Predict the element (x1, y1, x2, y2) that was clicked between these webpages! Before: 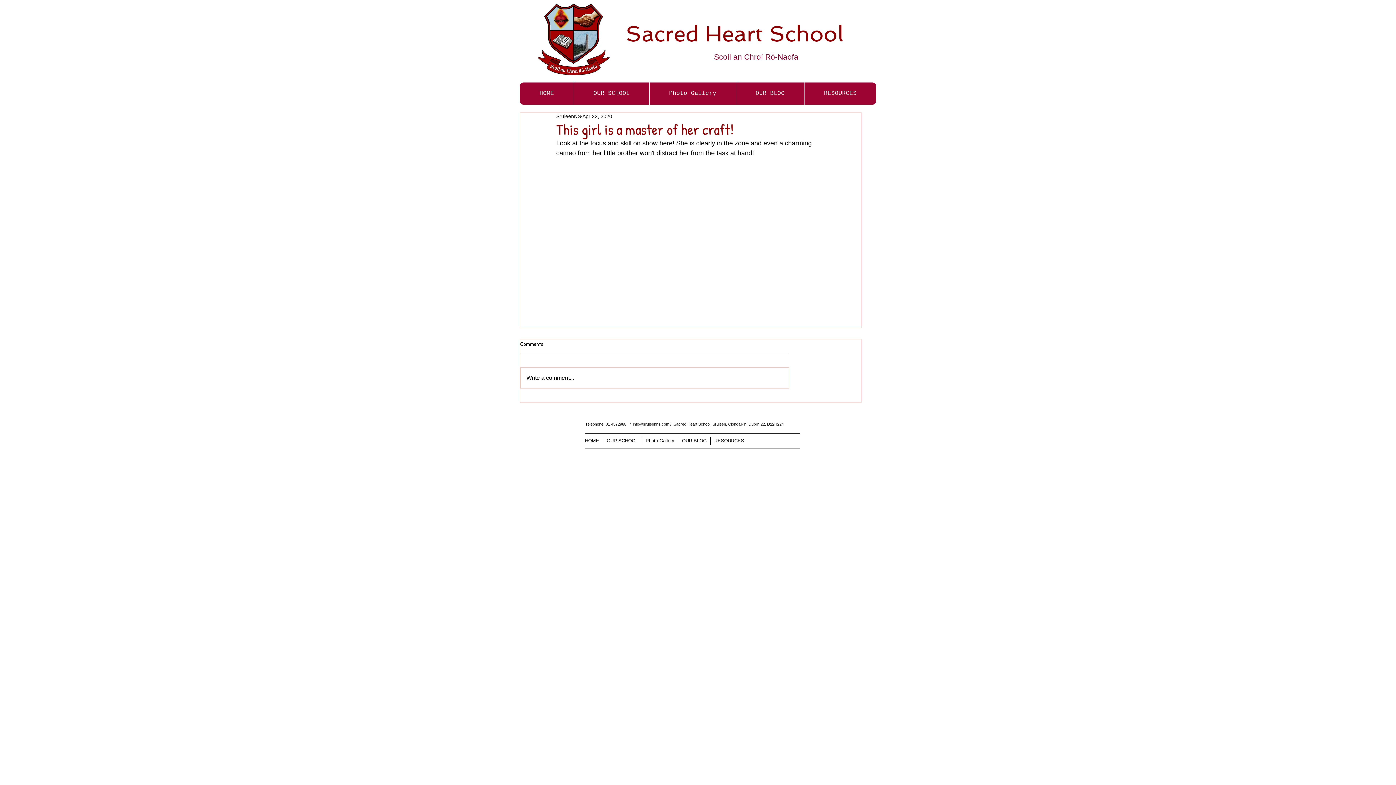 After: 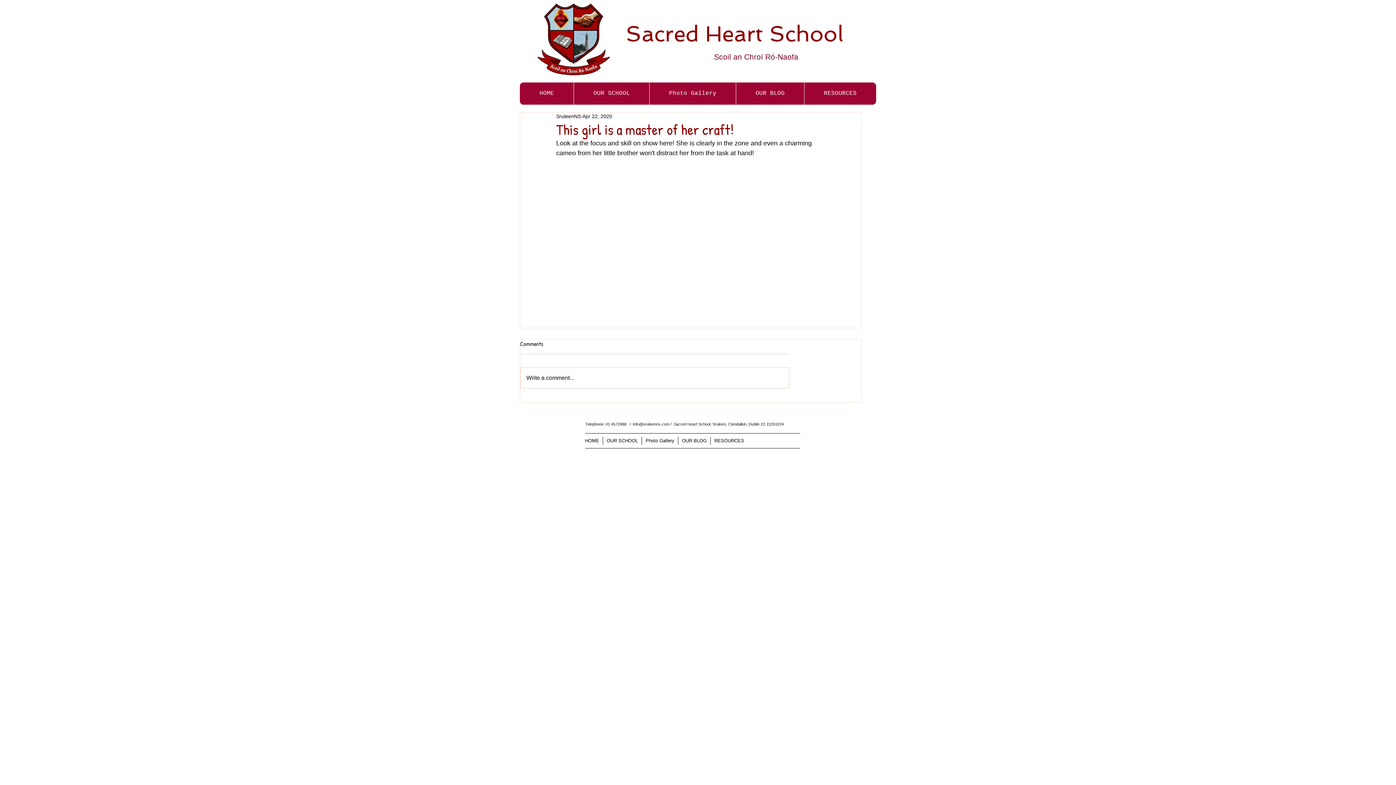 Action: label: OUR BLOG bbox: (678, 437, 710, 445)